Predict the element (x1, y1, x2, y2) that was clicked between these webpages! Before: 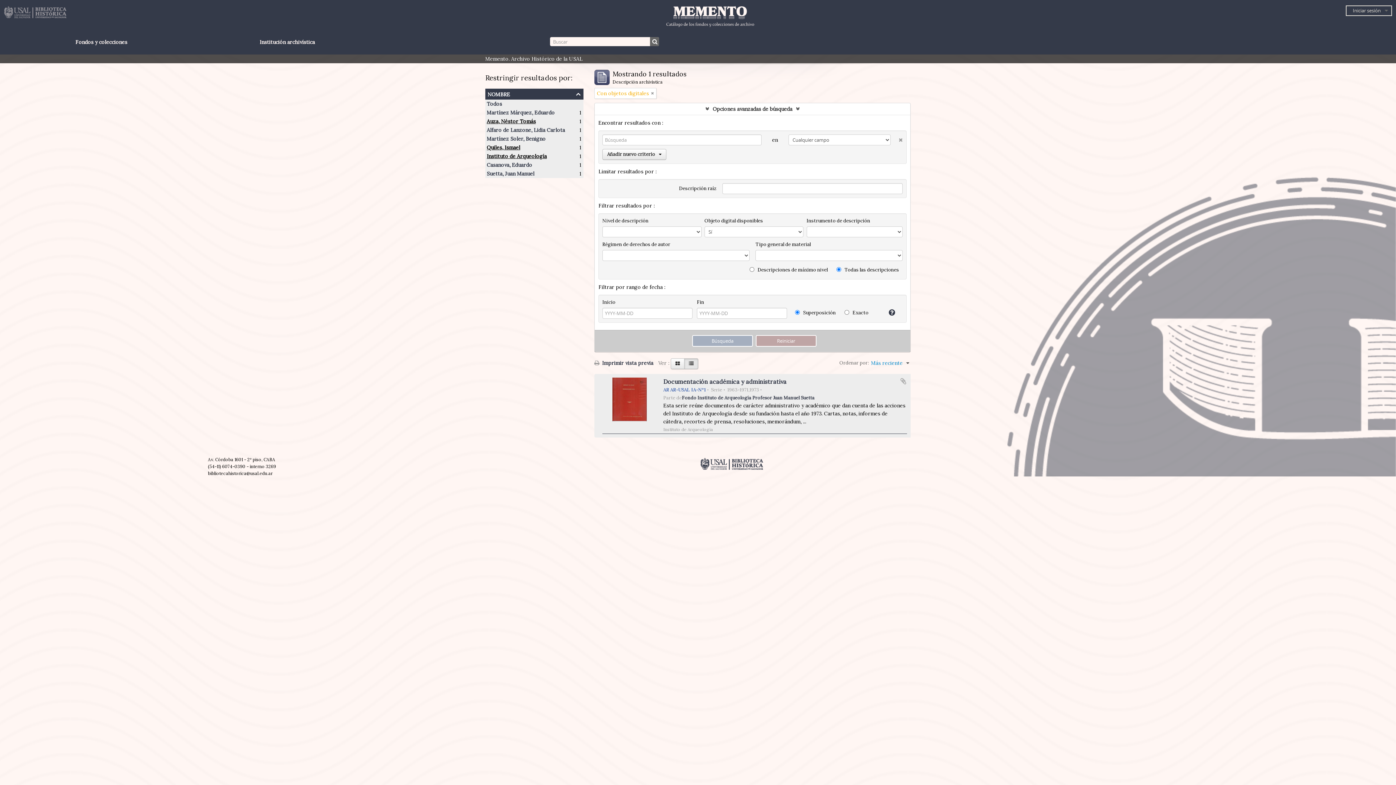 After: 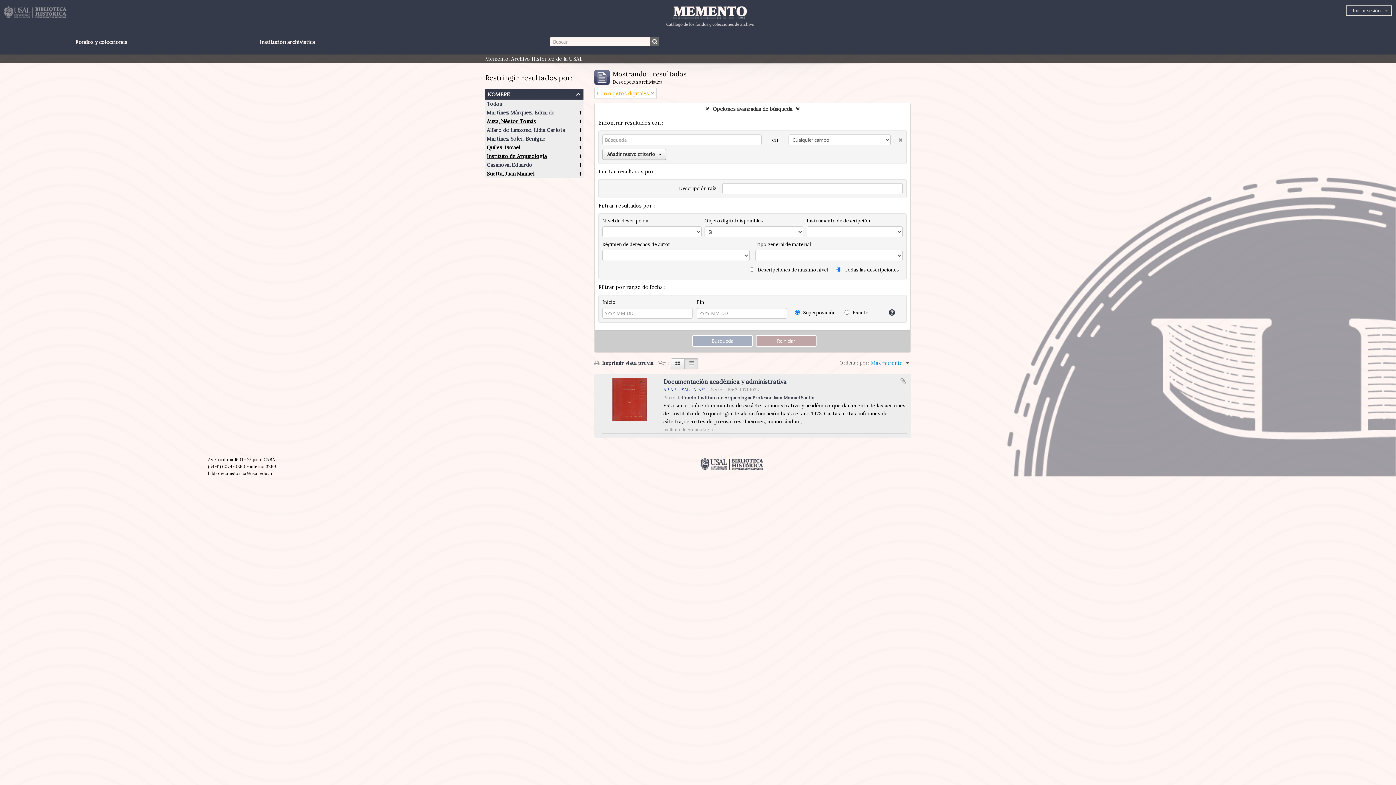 Action: label: Suetta, Juan Manuel
, 1 resultados bbox: (486, 170, 534, 177)